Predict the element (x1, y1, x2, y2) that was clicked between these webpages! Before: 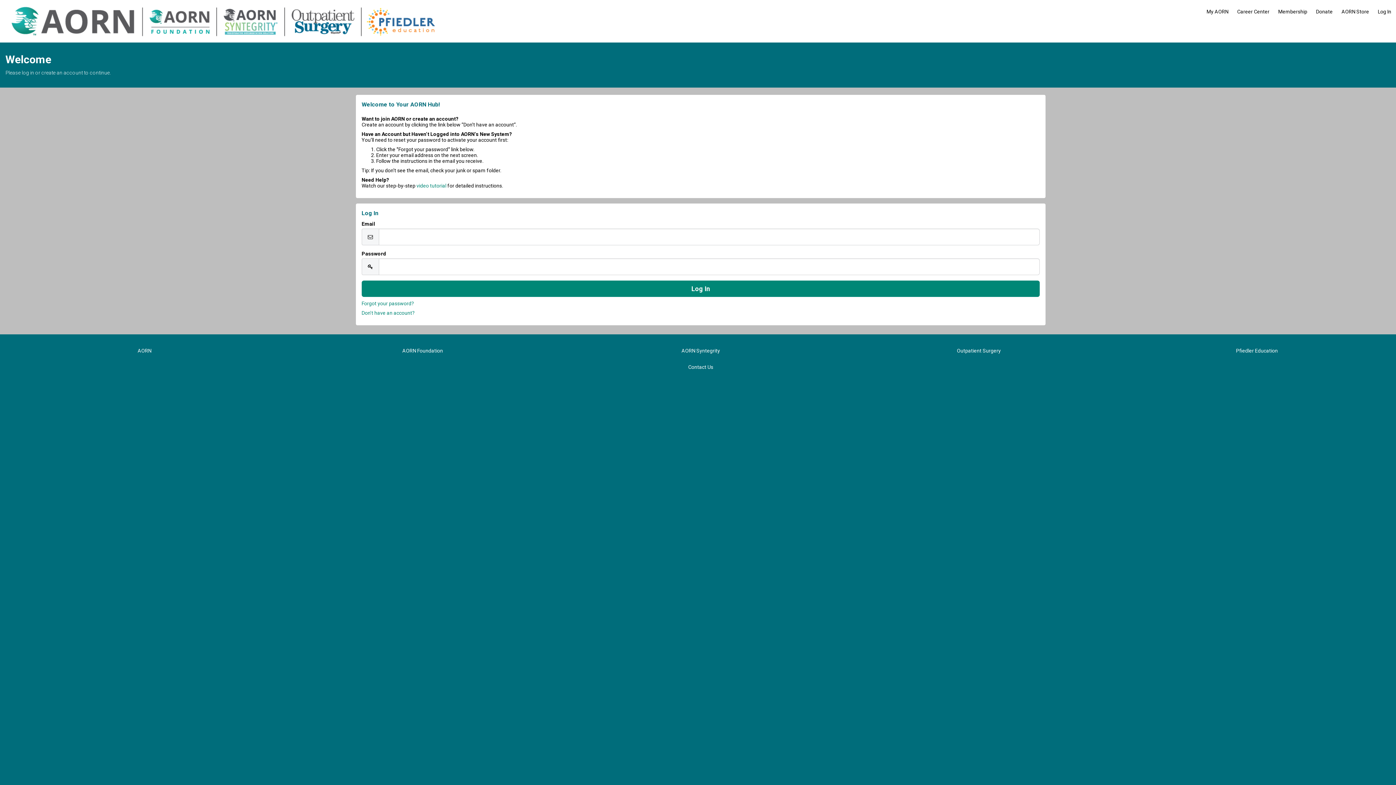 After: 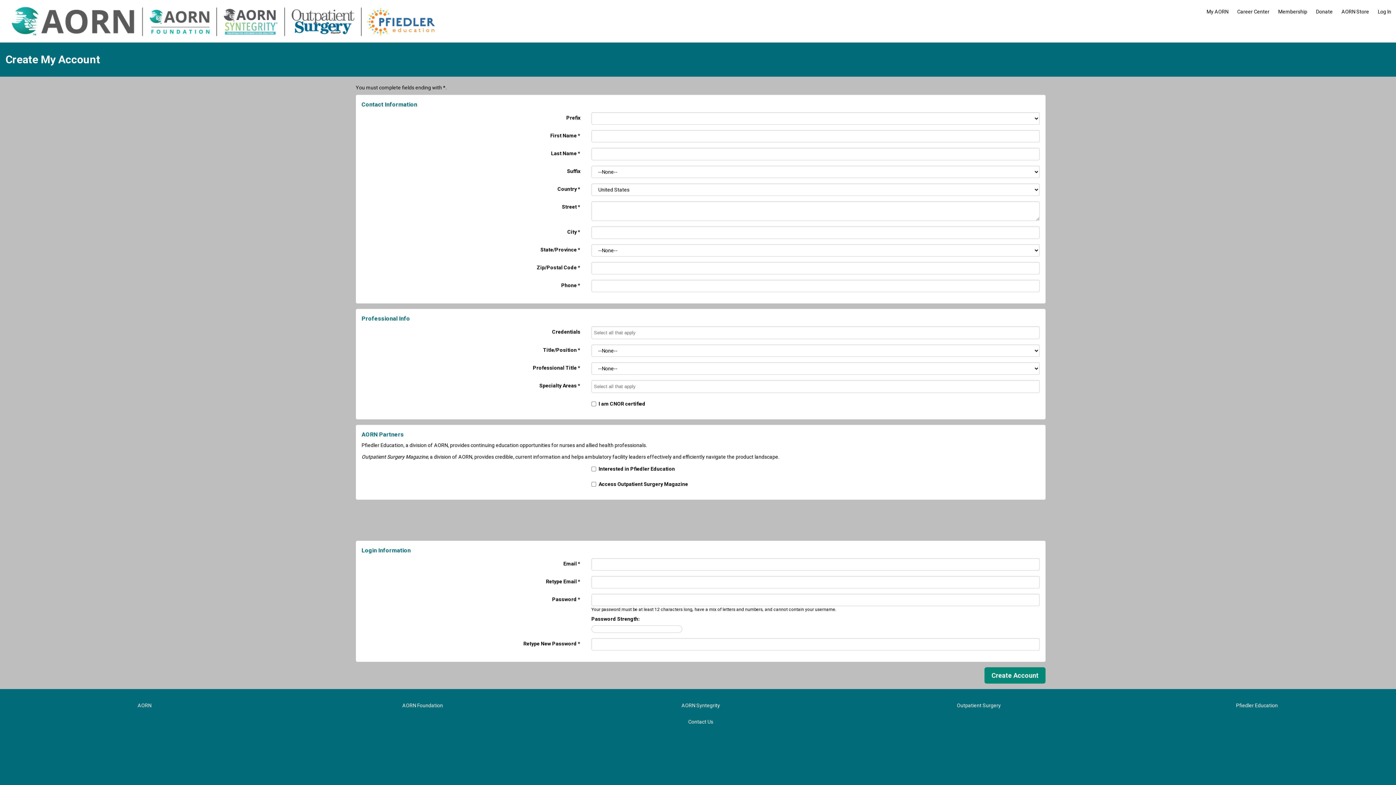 Action: label: Don't have an account? bbox: (361, 310, 414, 316)